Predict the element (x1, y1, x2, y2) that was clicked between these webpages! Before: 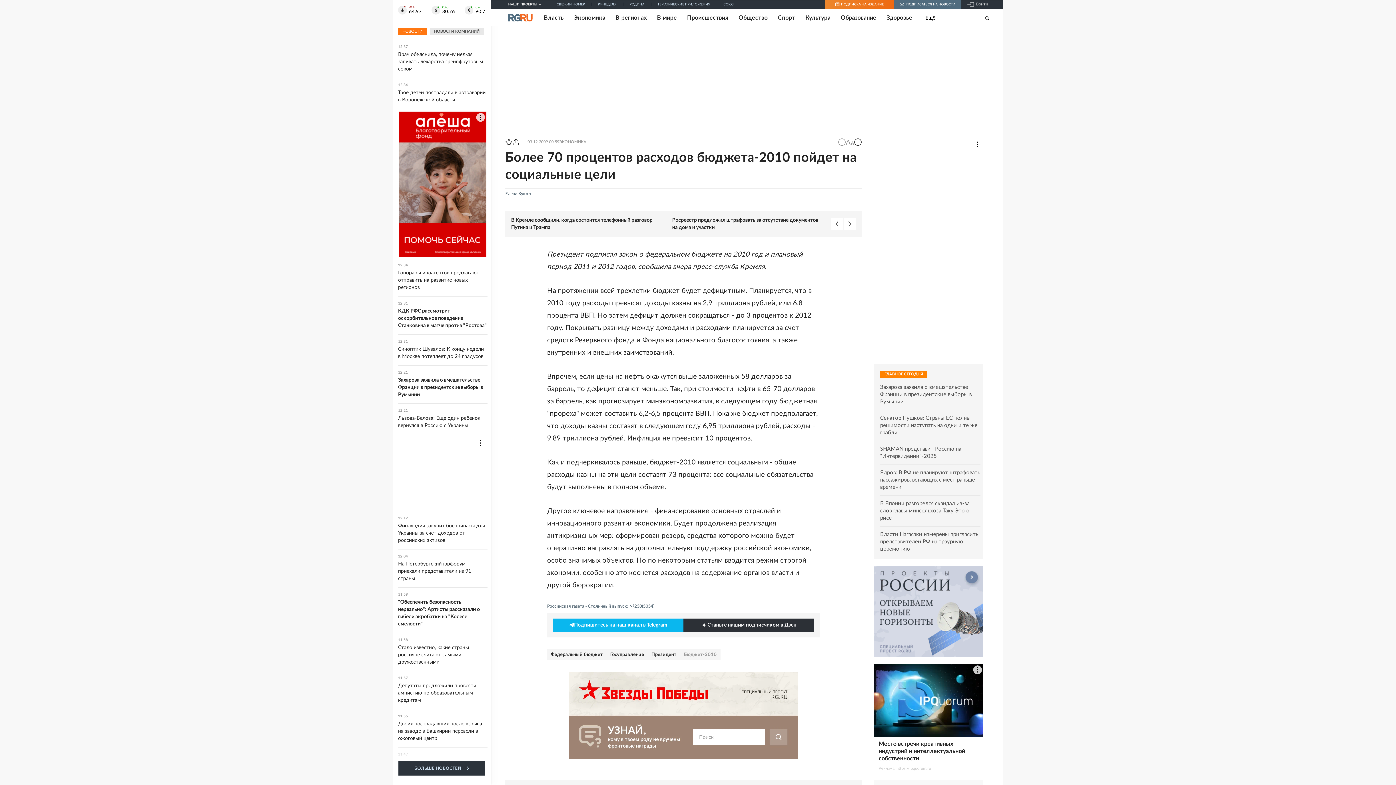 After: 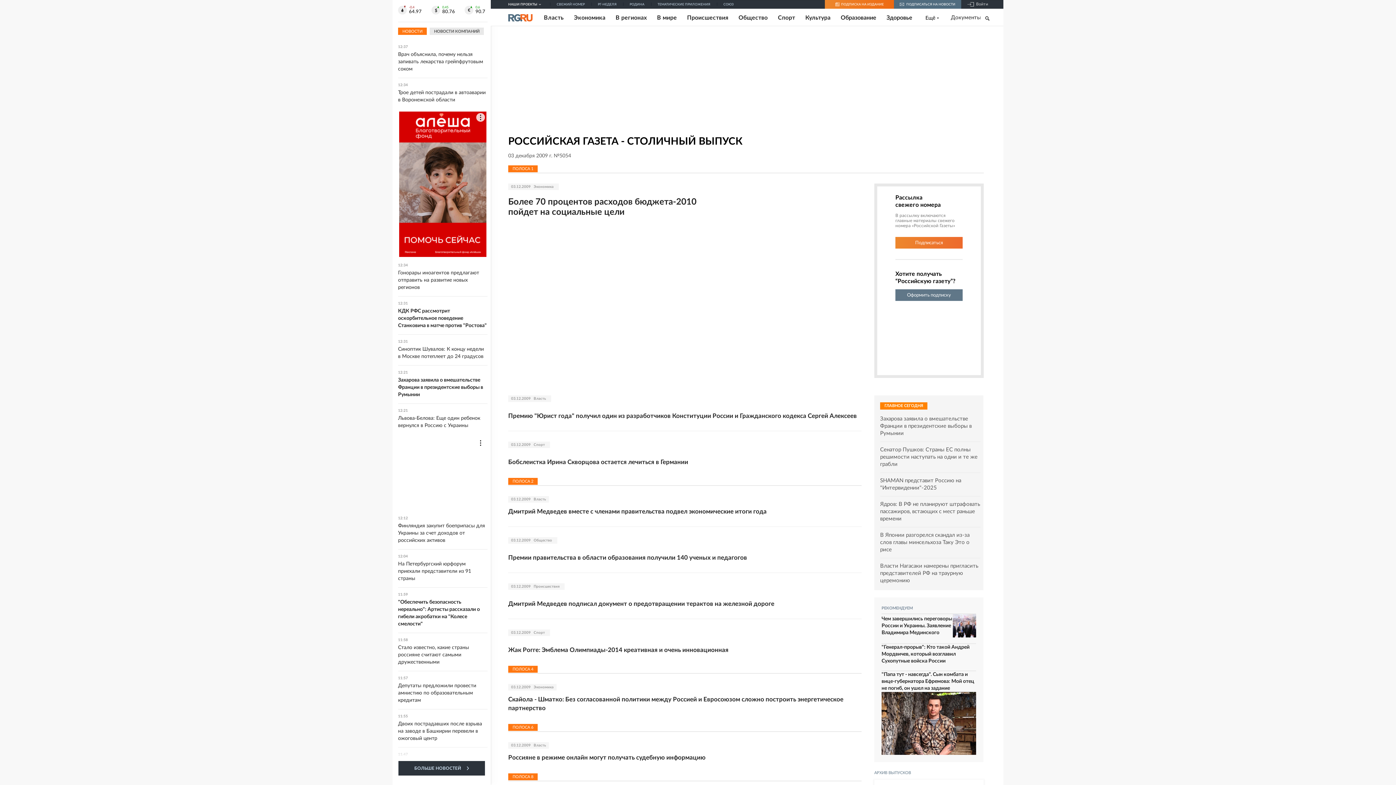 Action: bbox: (547, 603, 818, 609) label: Российская газета - Столичный выпуск: №230(5054)